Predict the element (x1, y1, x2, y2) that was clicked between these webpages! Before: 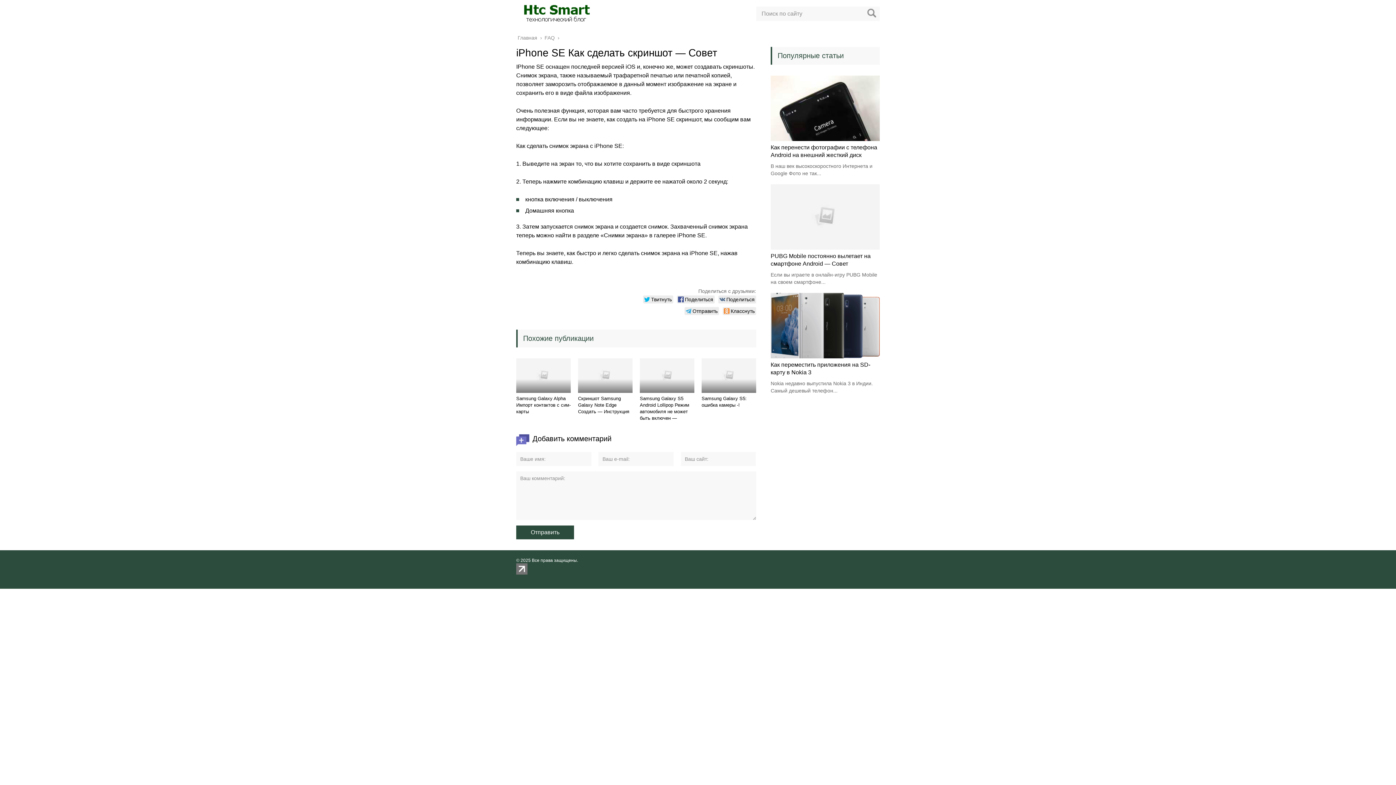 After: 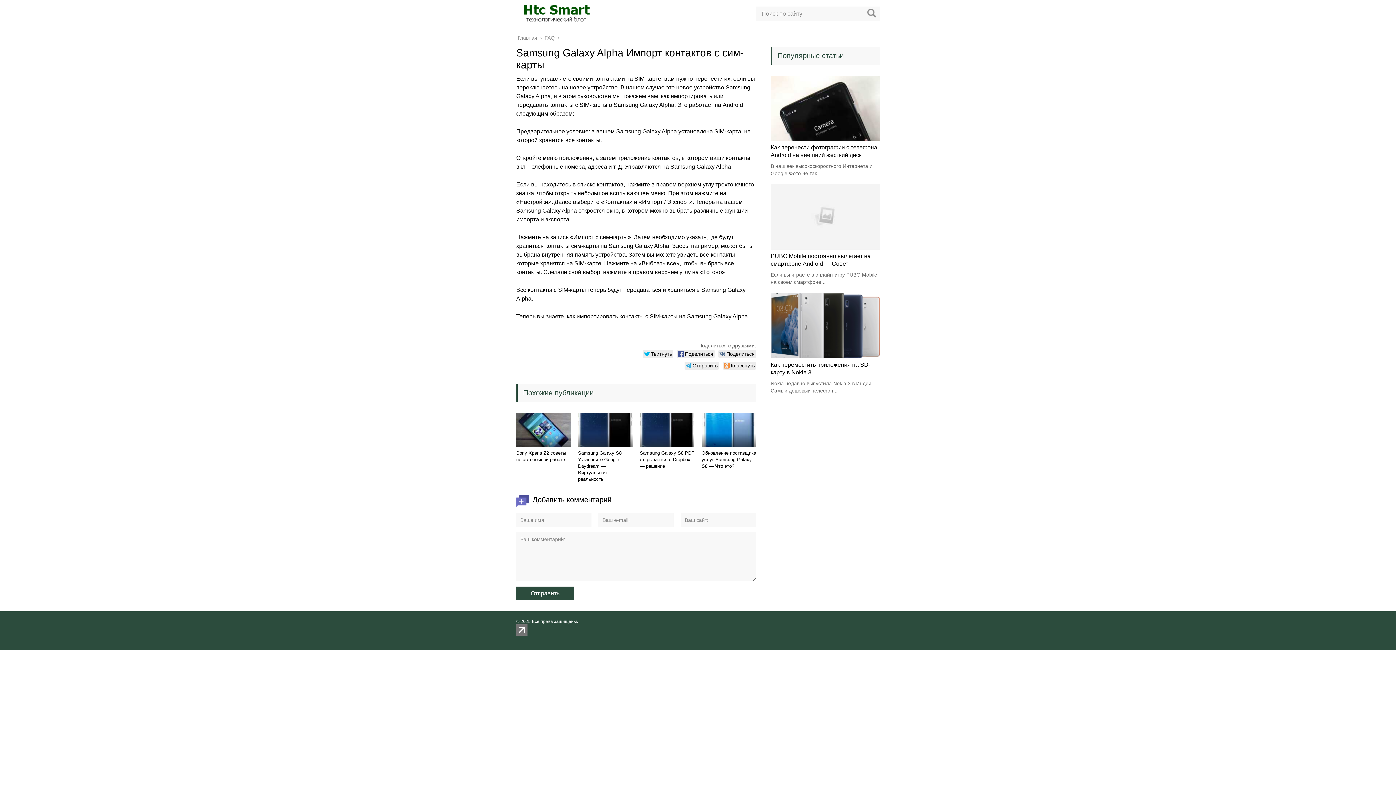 Action: bbox: (516, 396, 570, 414) label: Samsung Galaxy Alpha Импорт контактов с сим-карты